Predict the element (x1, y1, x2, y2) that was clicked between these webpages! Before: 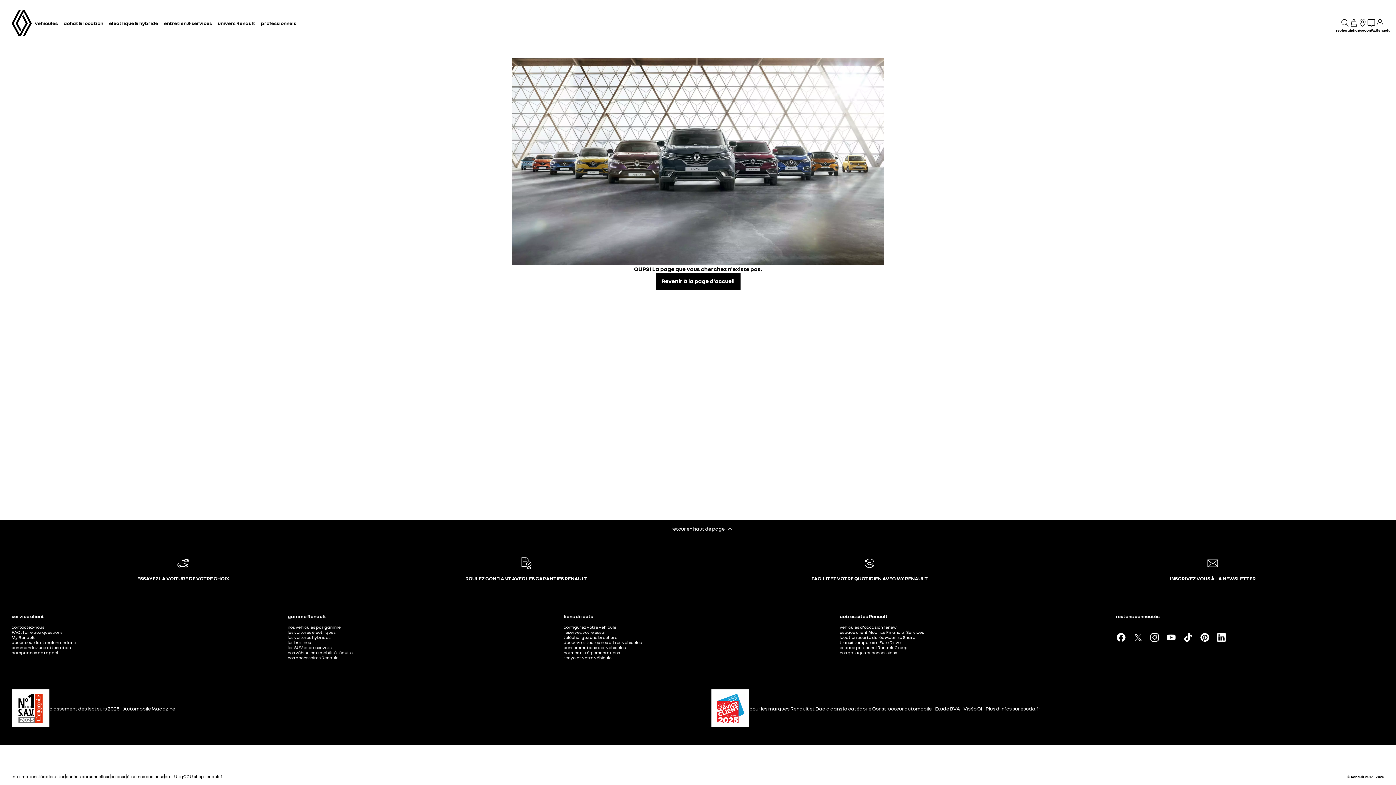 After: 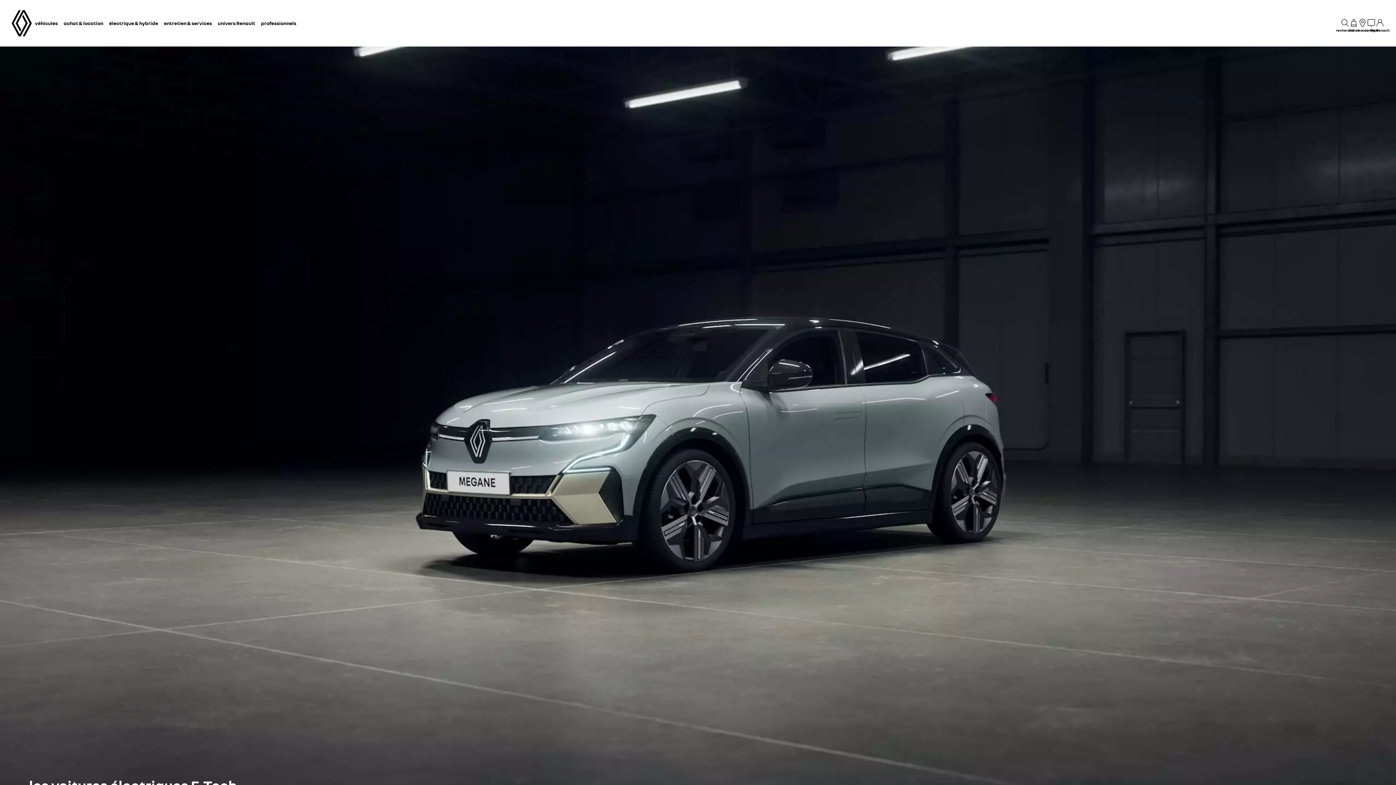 Action: label: les voitures électriques bbox: (287, 629, 335, 635)